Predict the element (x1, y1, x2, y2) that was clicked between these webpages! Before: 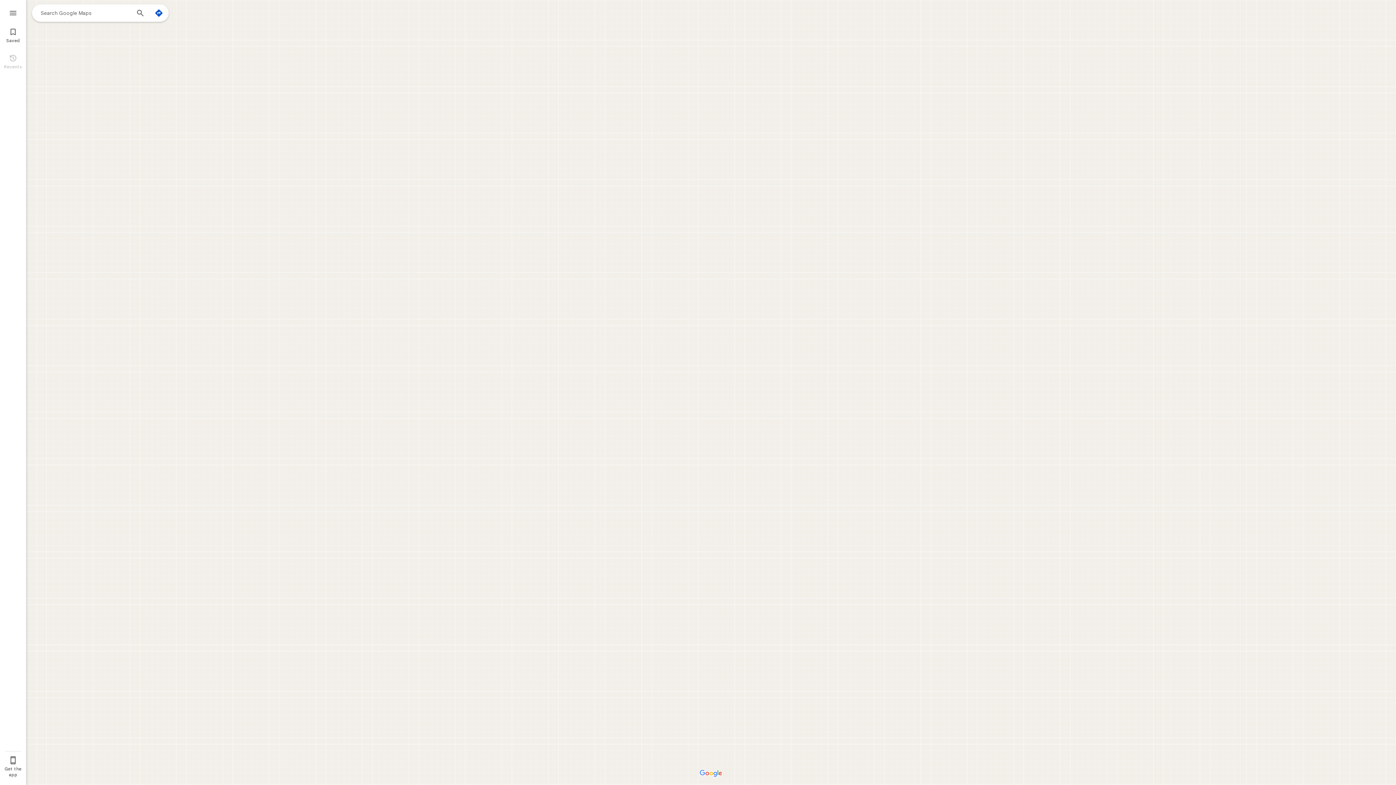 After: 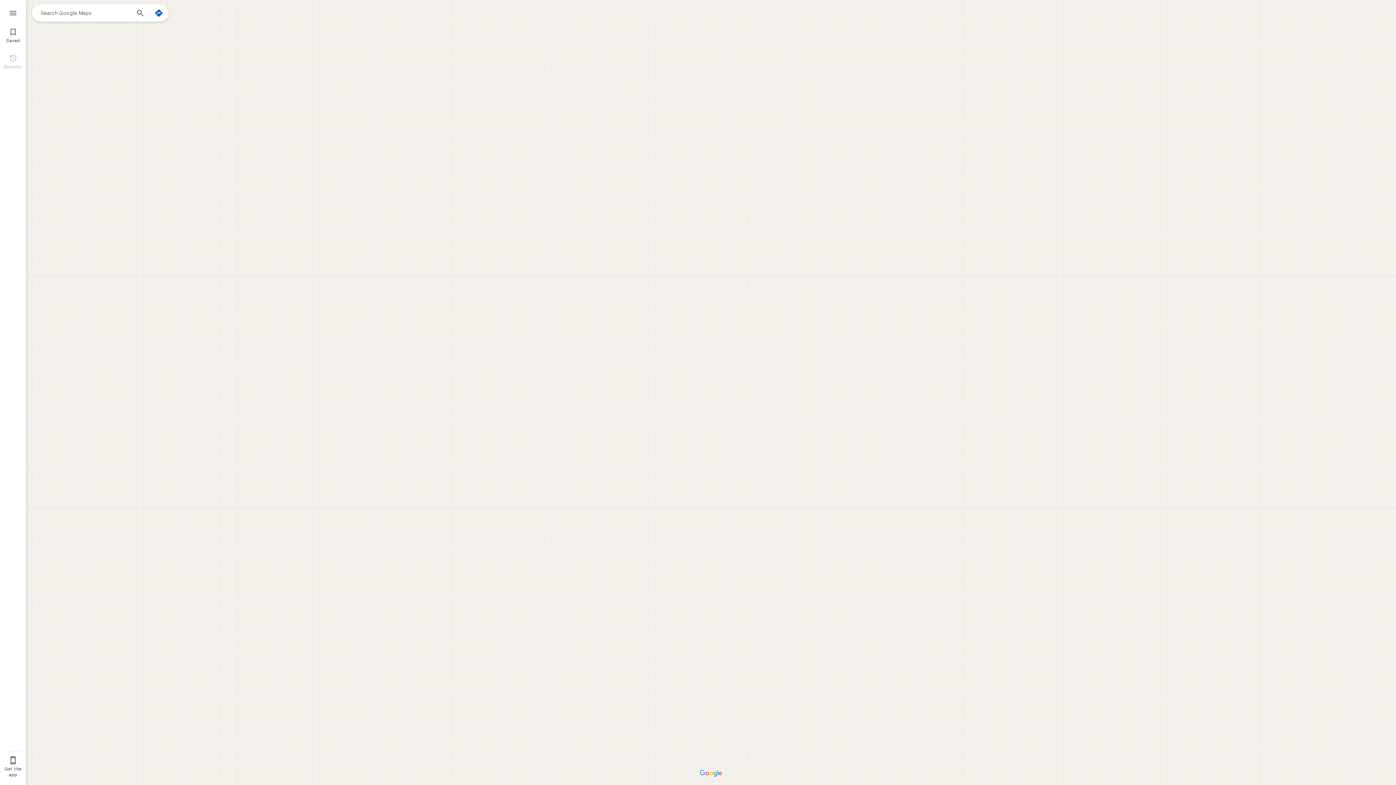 Action: bbox: (0, 5, 26, 18) label: Menu